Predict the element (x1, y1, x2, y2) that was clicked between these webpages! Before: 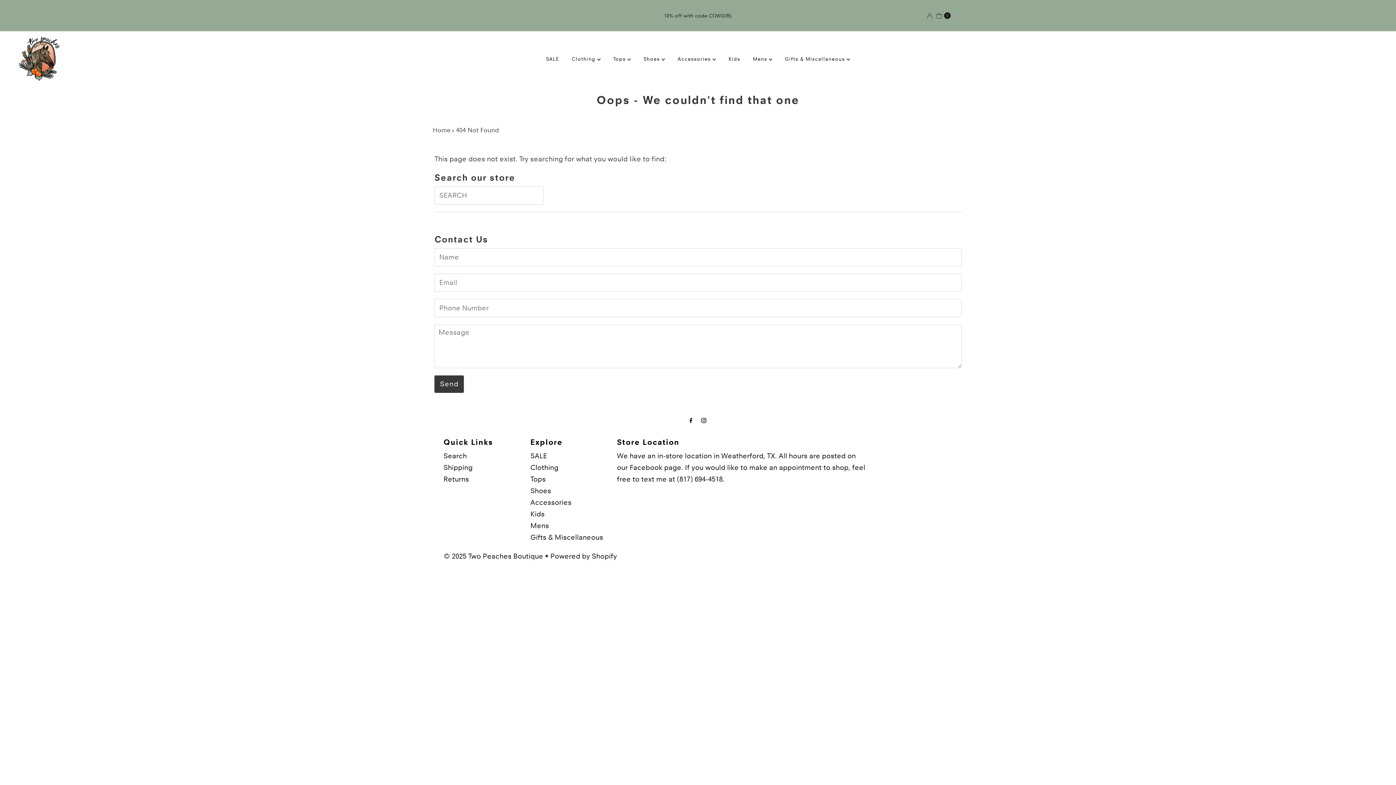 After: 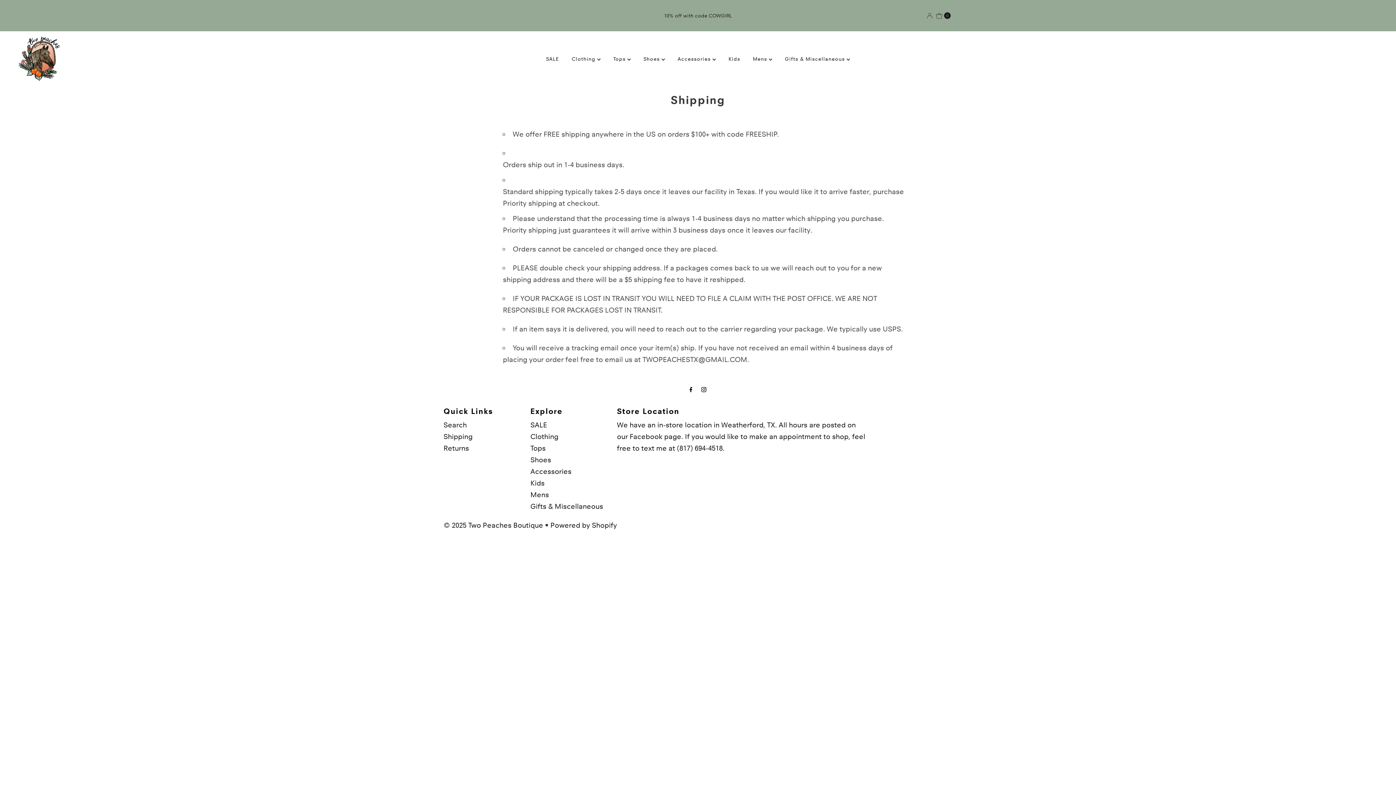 Action: bbox: (443, 463, 472, 471) label: Shipping